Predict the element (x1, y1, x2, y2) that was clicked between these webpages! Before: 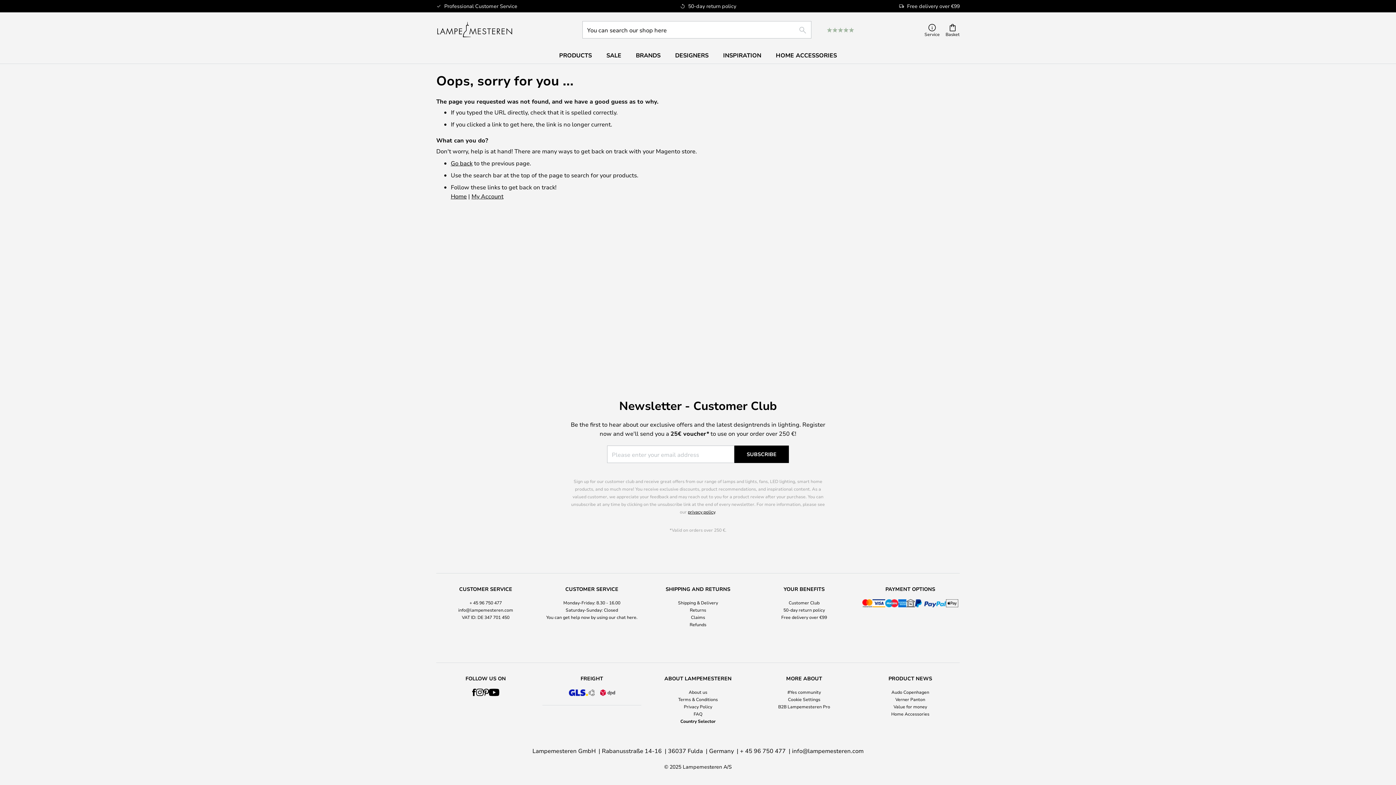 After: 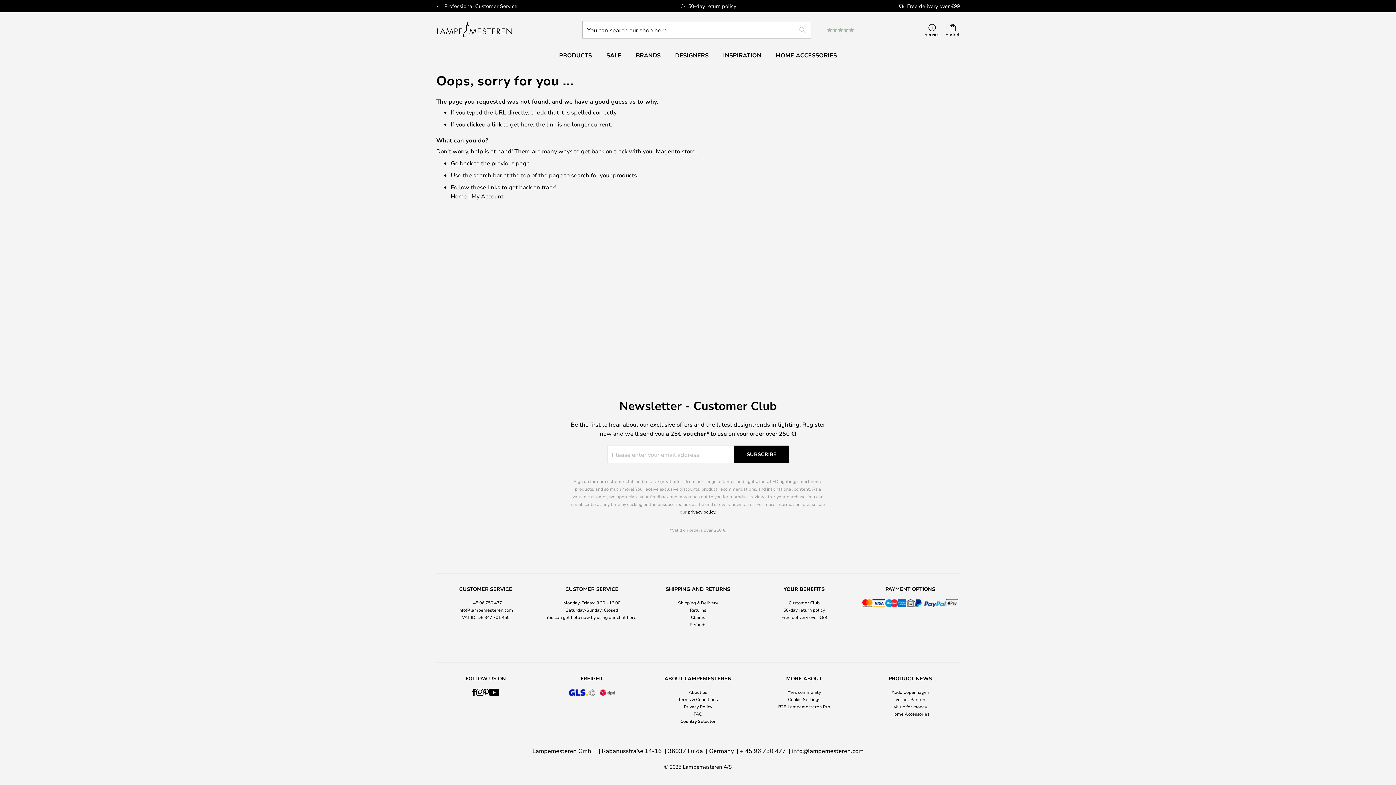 Action: bbox: (458, 607, 513, 613) label: info@lampemesteren.com